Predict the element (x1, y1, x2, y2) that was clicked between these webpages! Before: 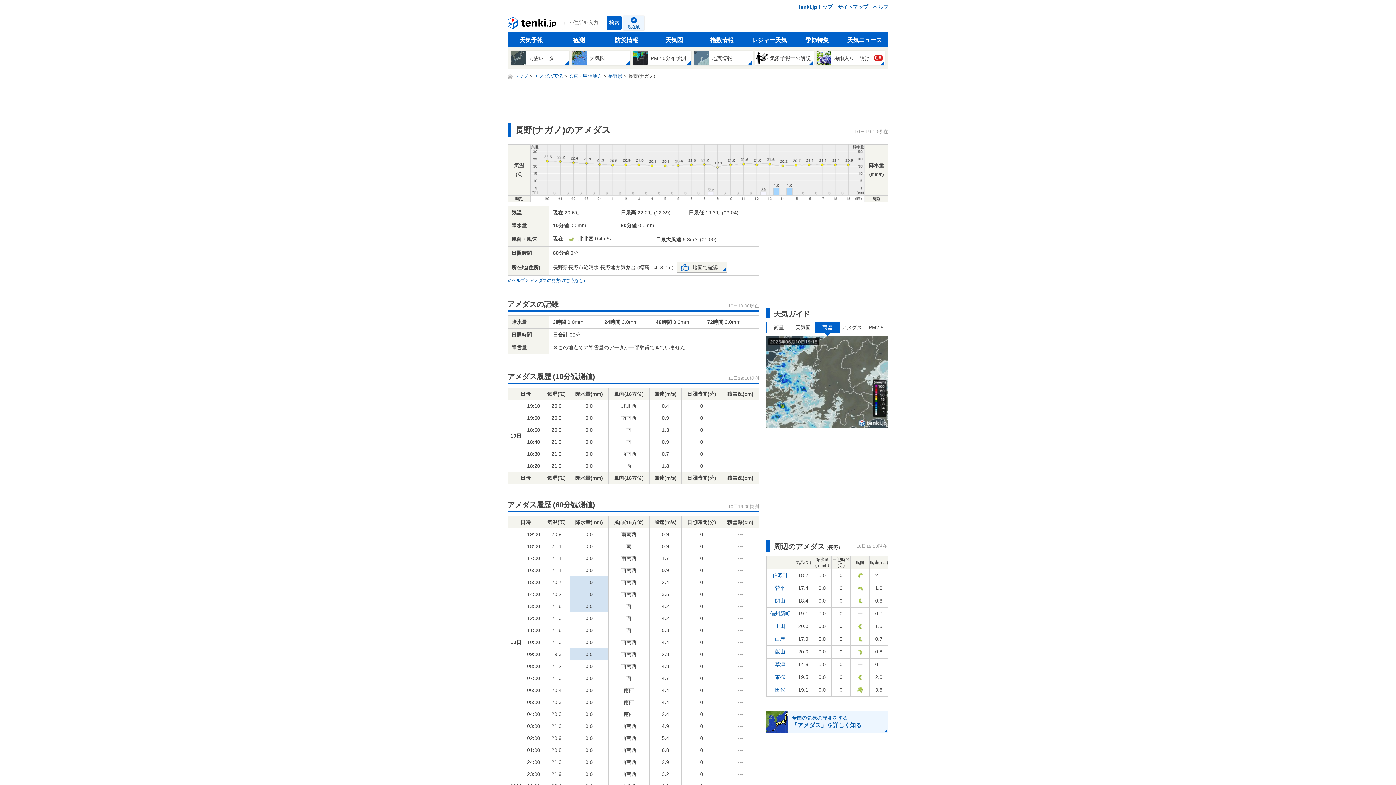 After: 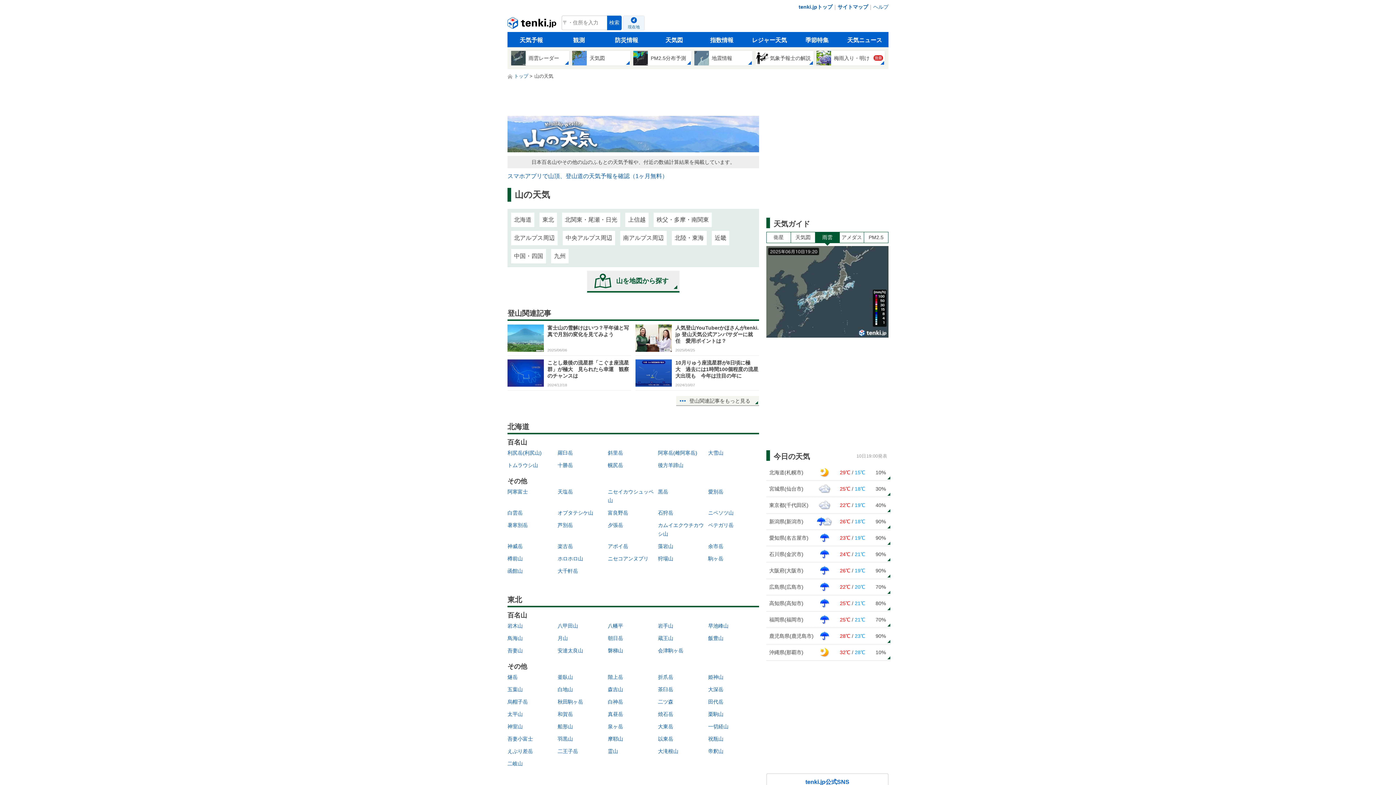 Action: label: レジャー天気 bbox: (745, 32, 793, 47)